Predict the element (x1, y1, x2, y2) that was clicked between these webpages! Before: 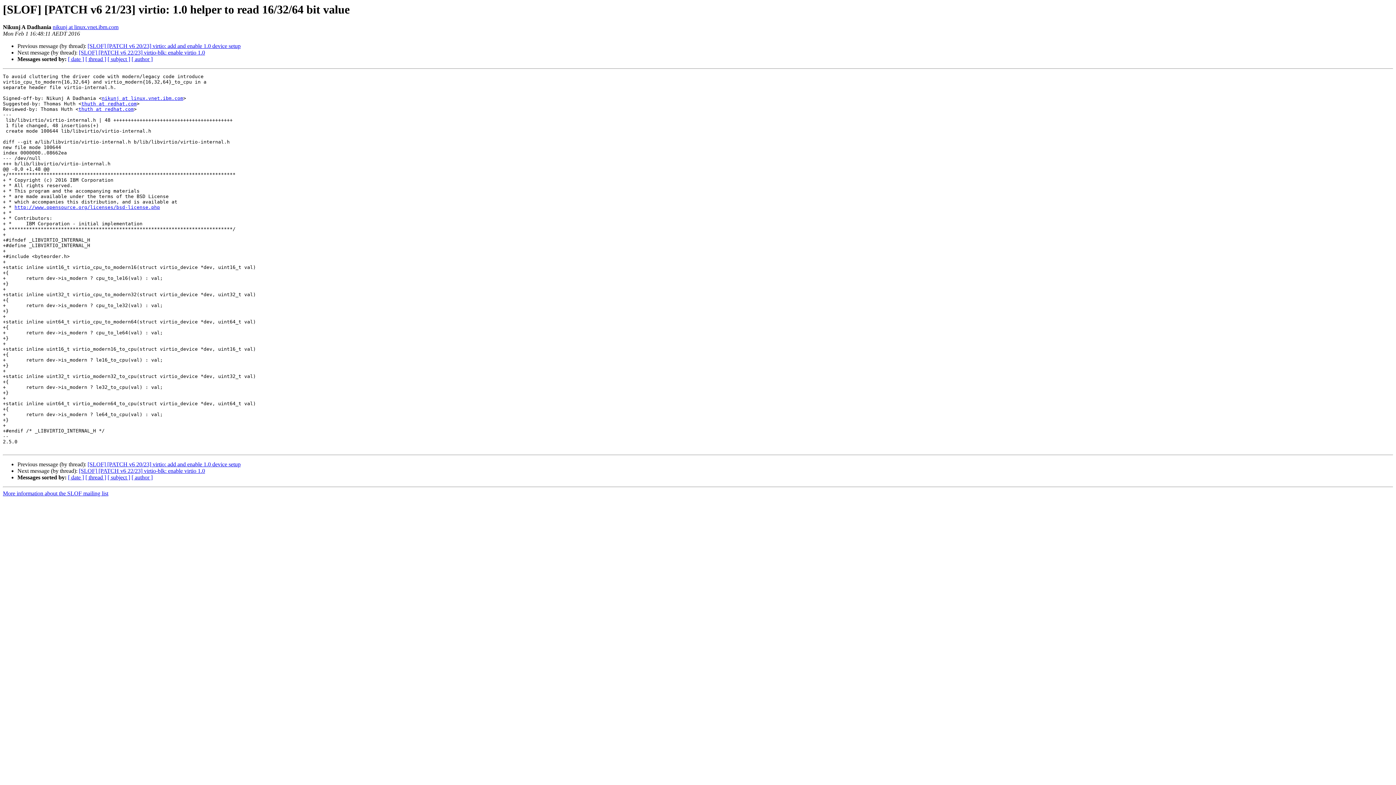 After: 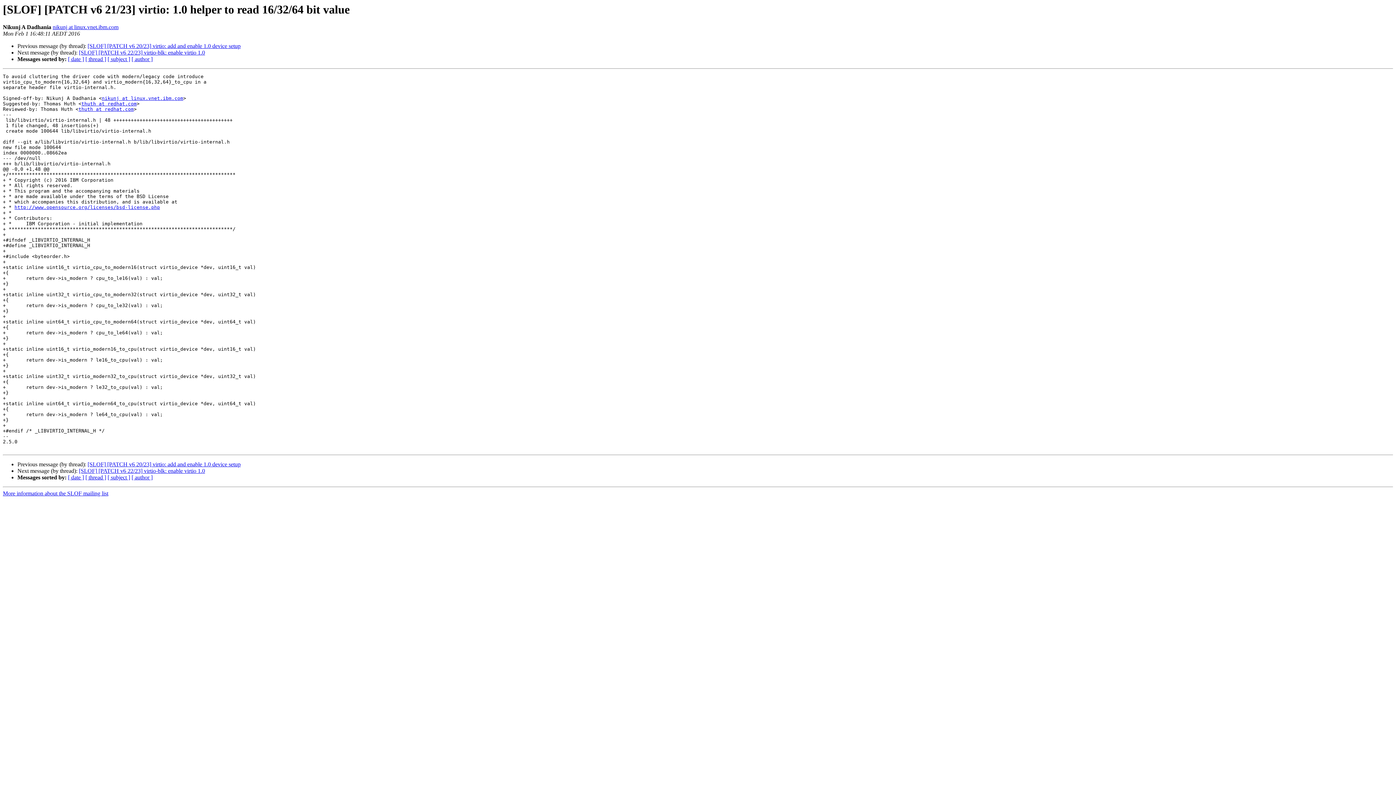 Action: bbox: (52, 24, 118, 30) label: nikunj at linux.vnet.ibm.com